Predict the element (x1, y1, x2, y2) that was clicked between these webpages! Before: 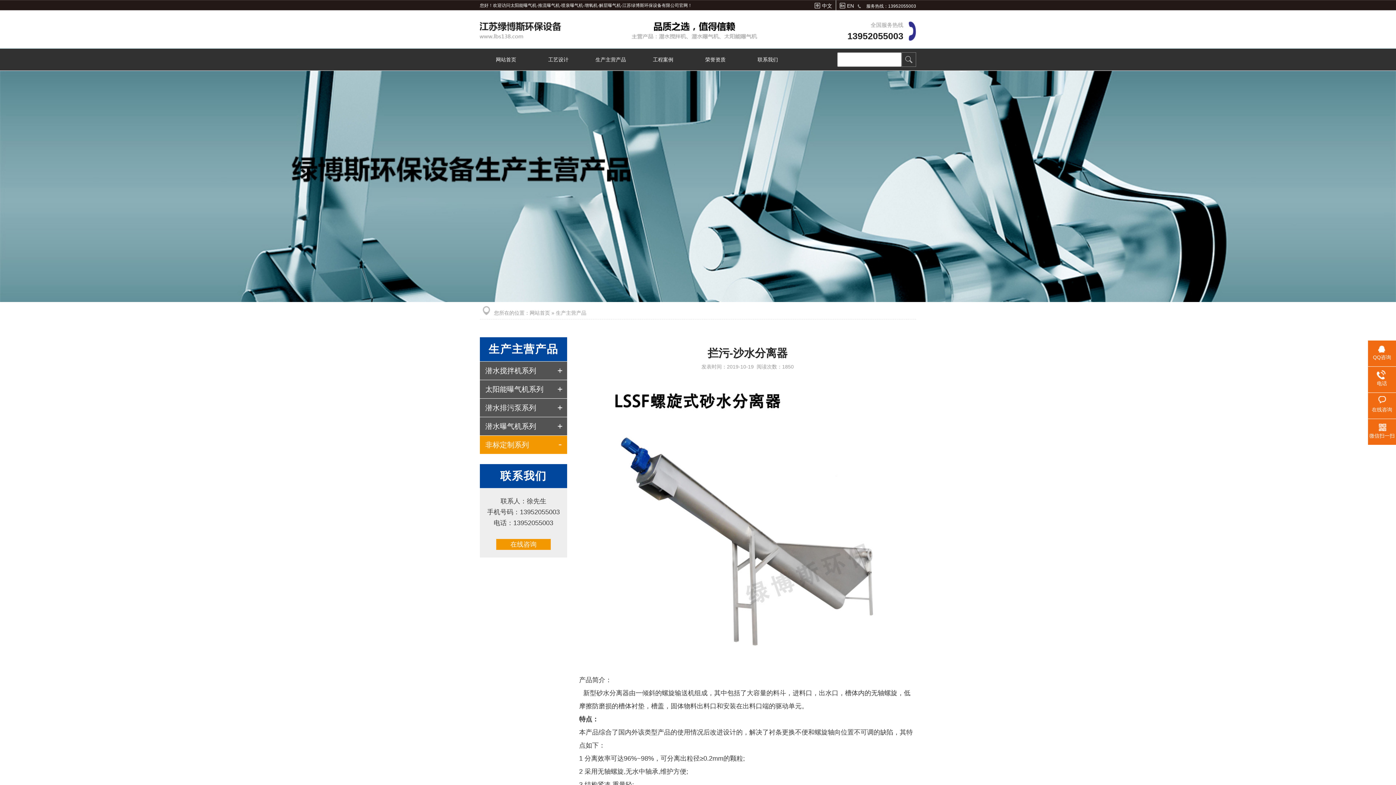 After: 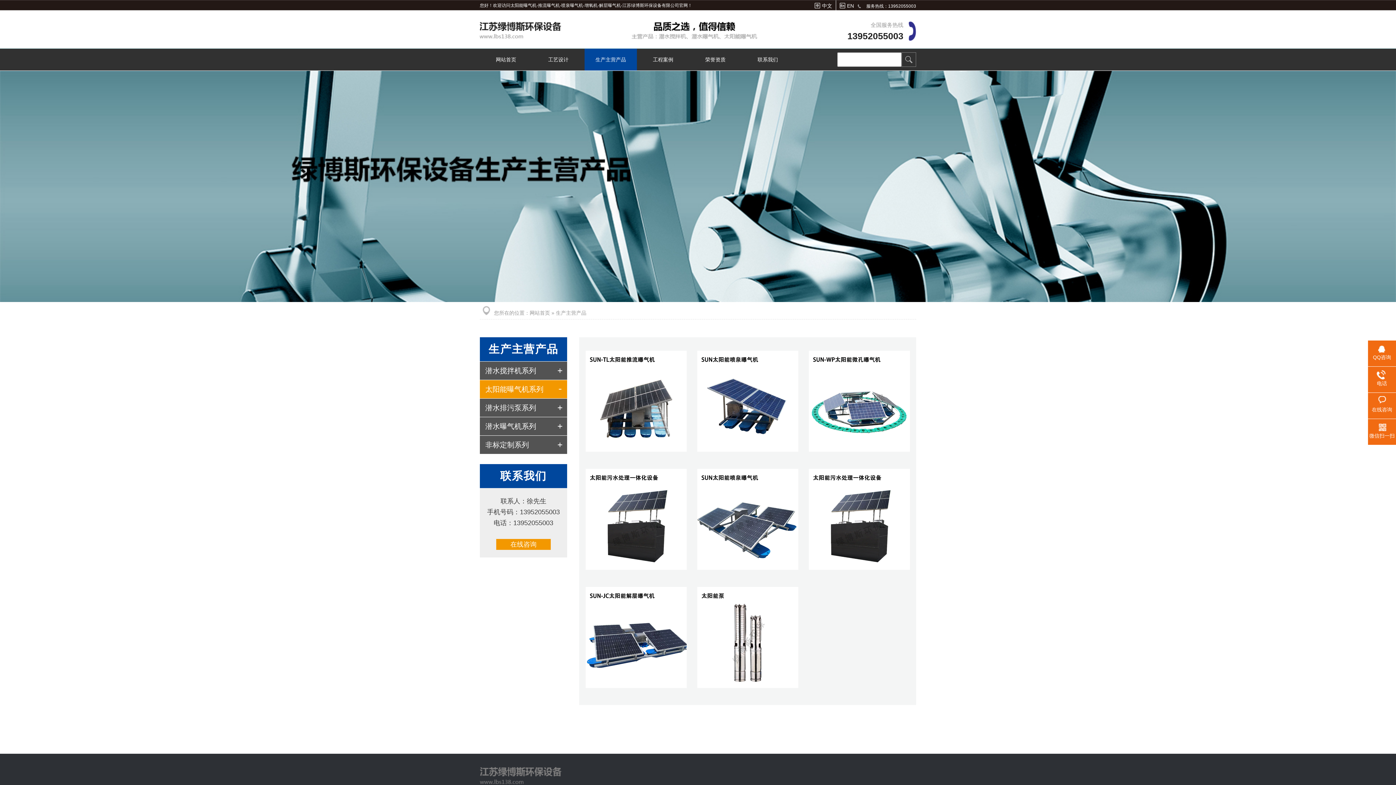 Action: label: 太阳能曝气机系列 bbox: (480, 380, 567, 398)